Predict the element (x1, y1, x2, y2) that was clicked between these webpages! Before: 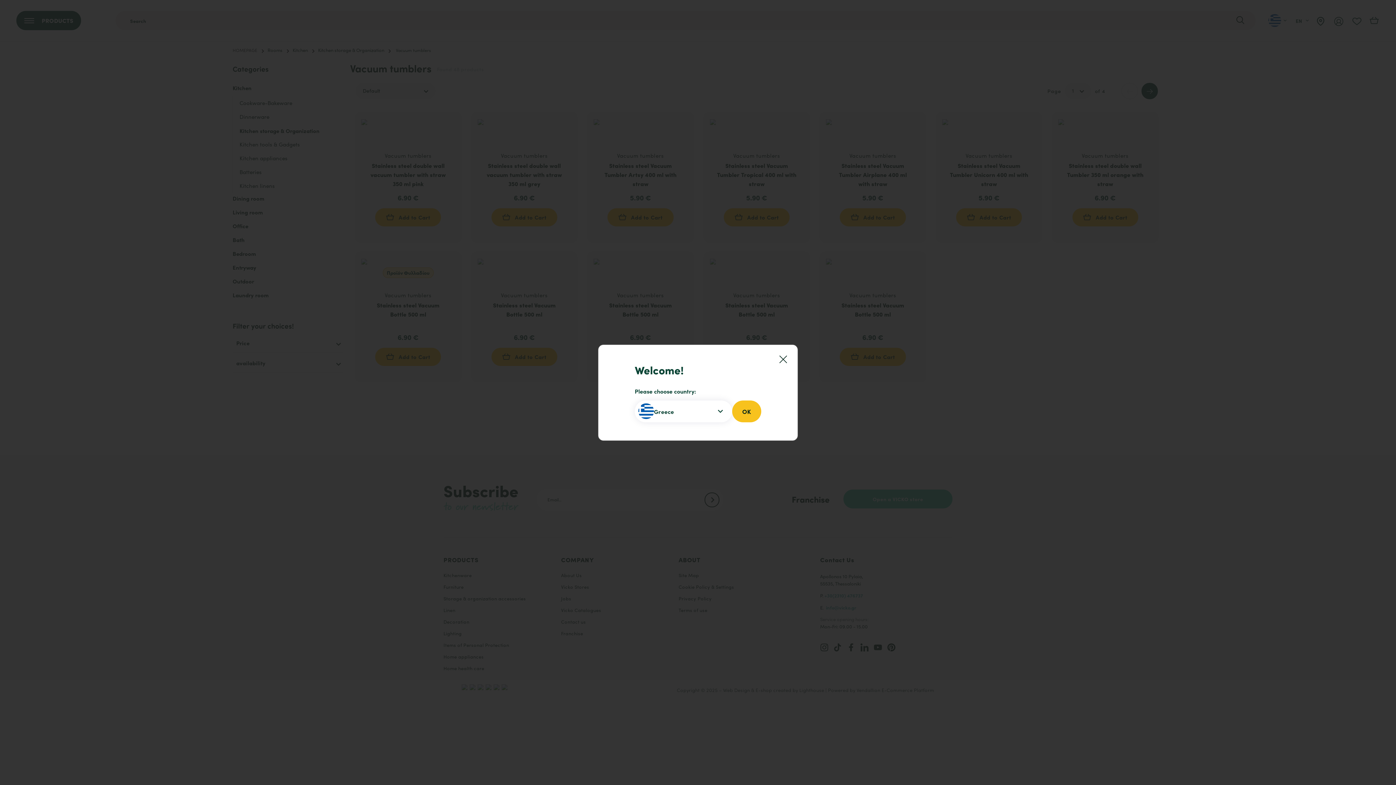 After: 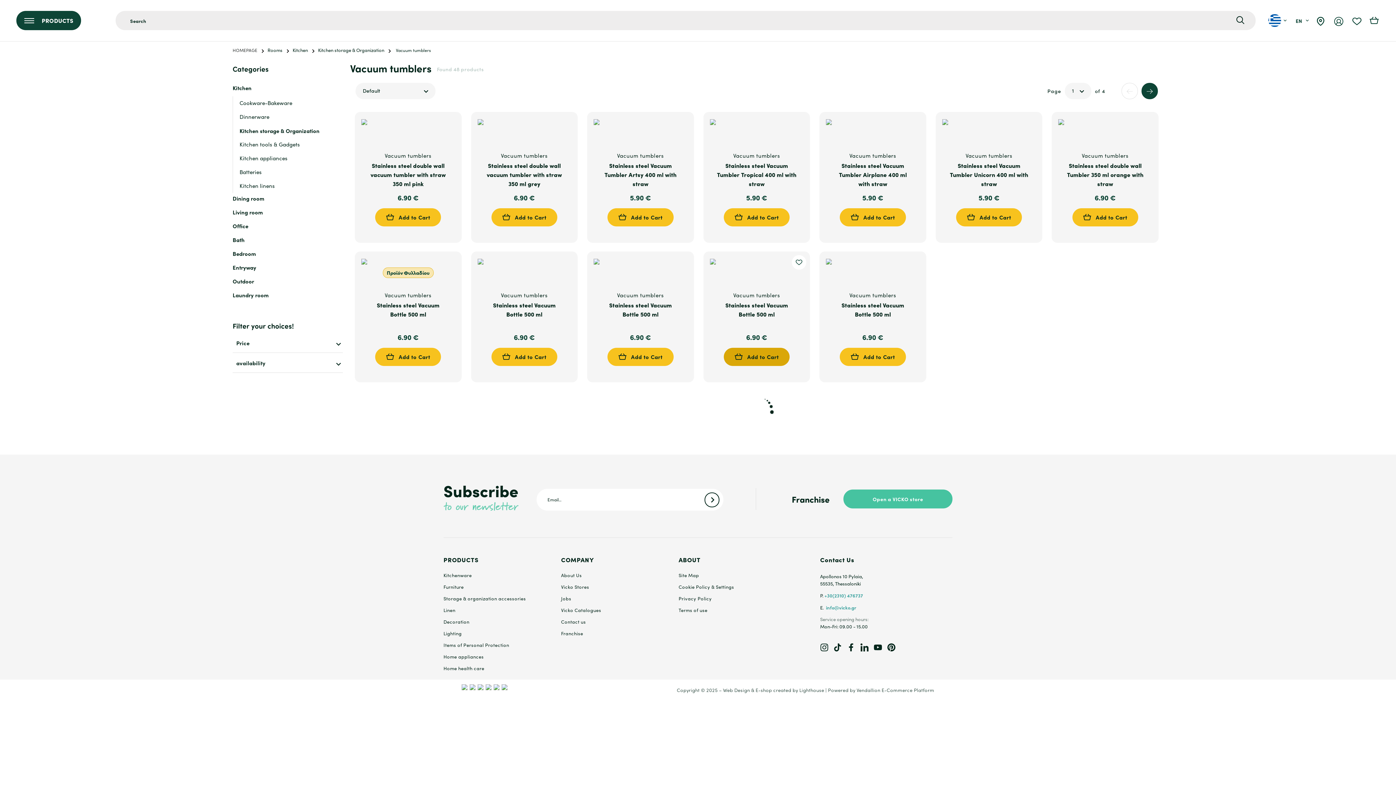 Action: bbox: (779, 348, 794, 363)